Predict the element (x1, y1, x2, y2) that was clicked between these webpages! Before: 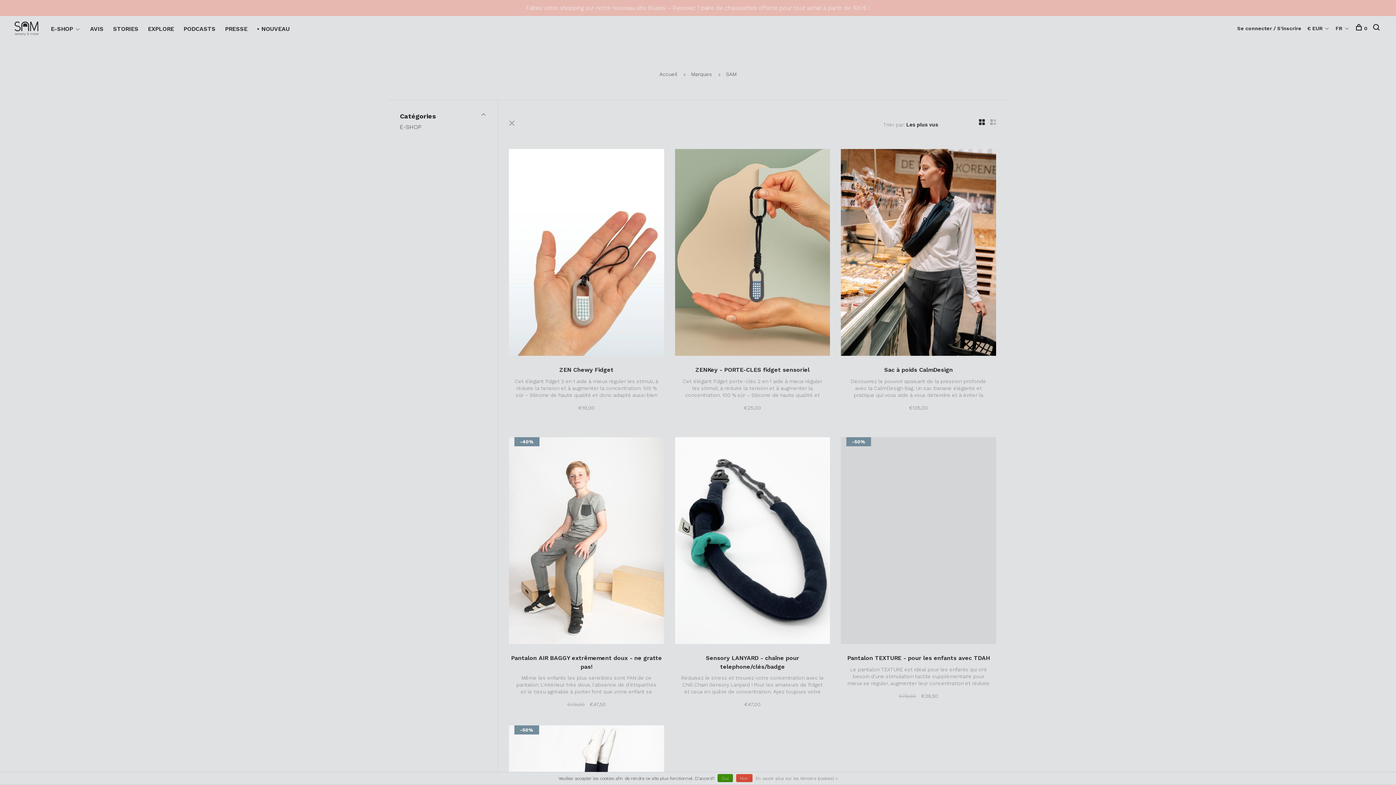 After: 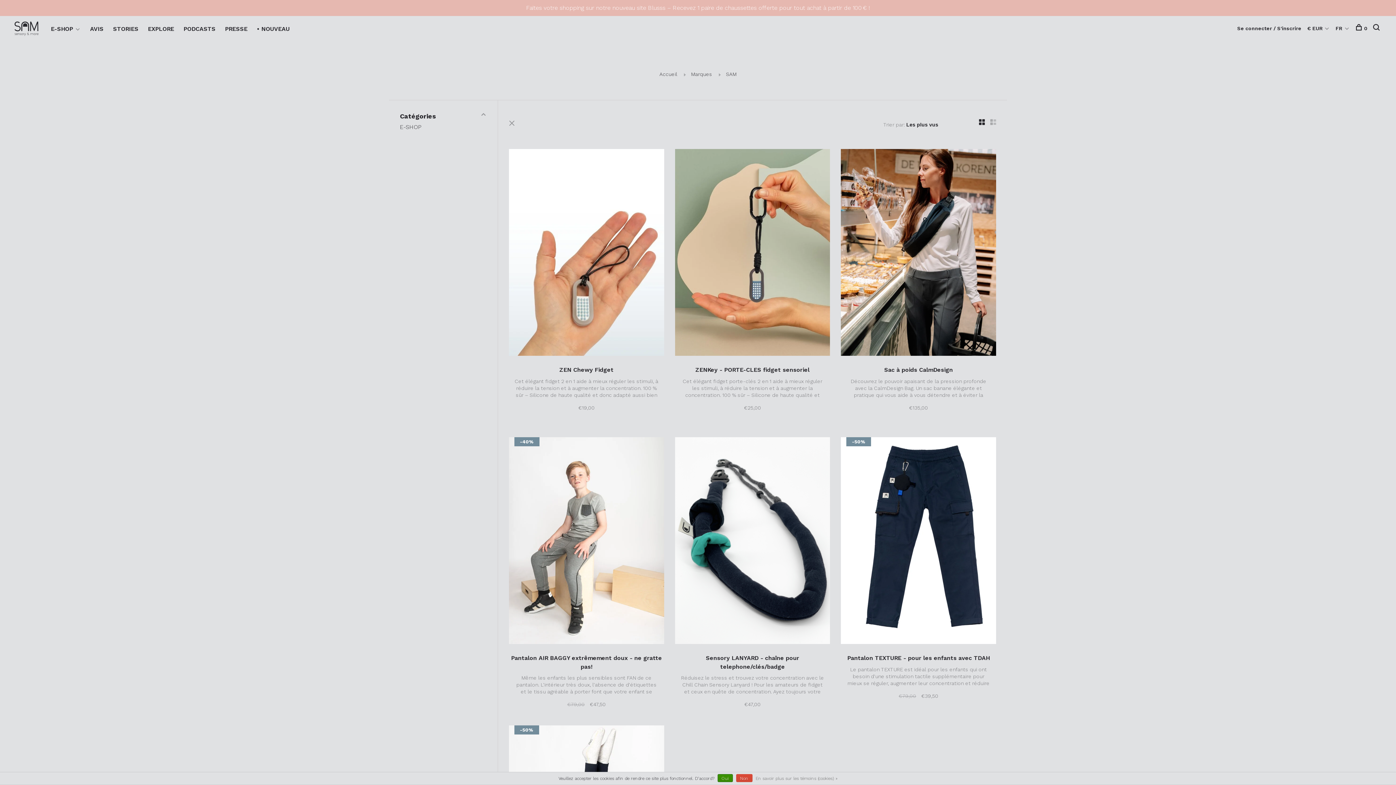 Action: bbox: (979, 118, 985, 127)